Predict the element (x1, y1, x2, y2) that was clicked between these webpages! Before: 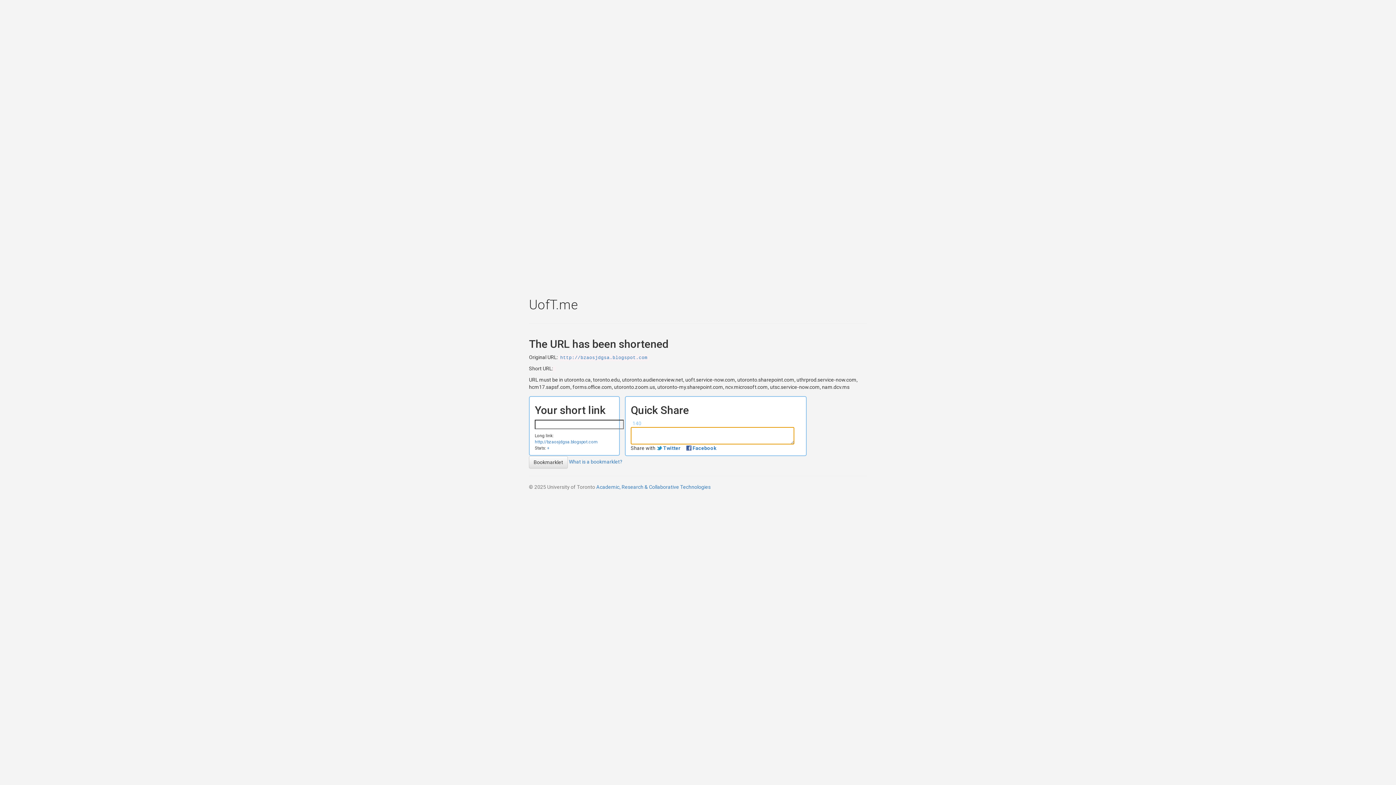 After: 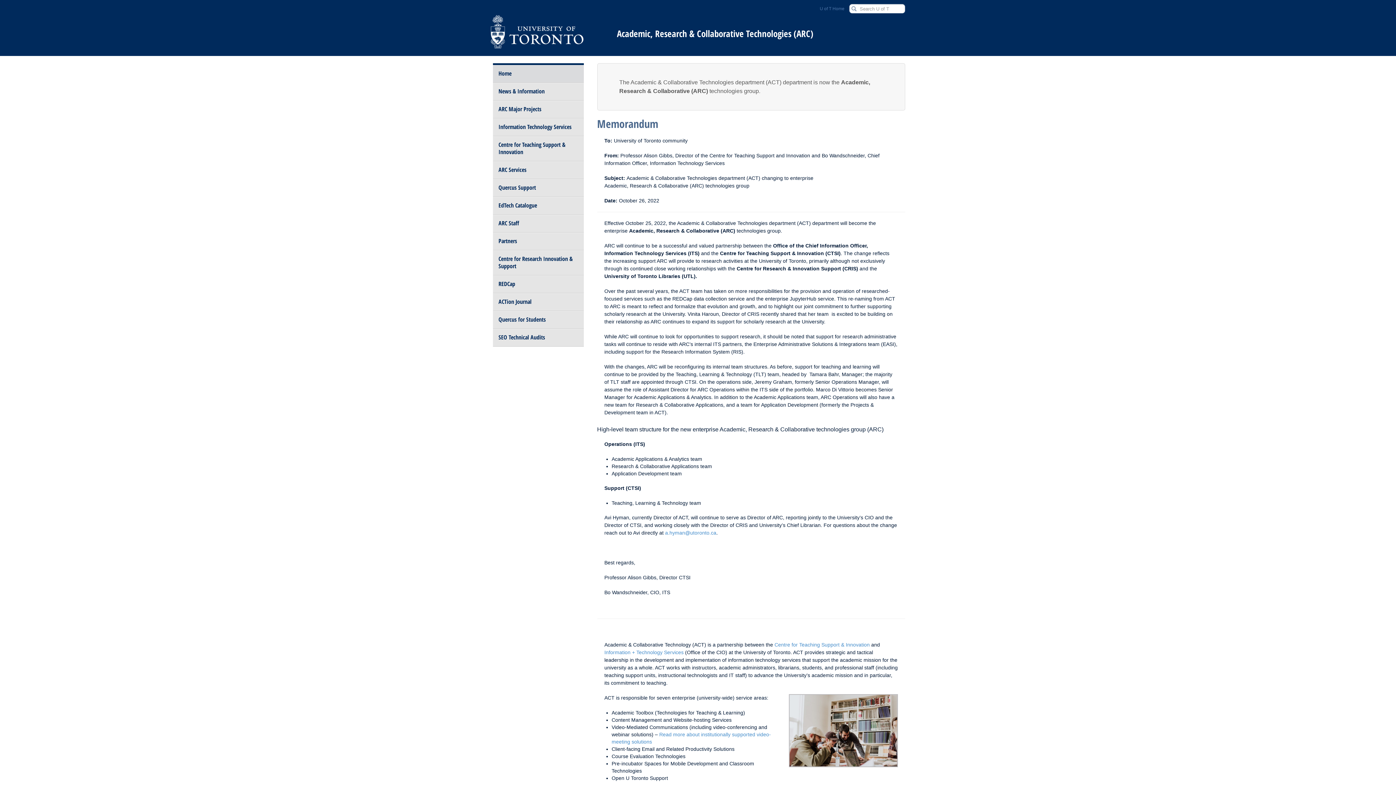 Action: bbox: (596, 484, 710, 490) label: Academic, Research & Collaborative Technologies